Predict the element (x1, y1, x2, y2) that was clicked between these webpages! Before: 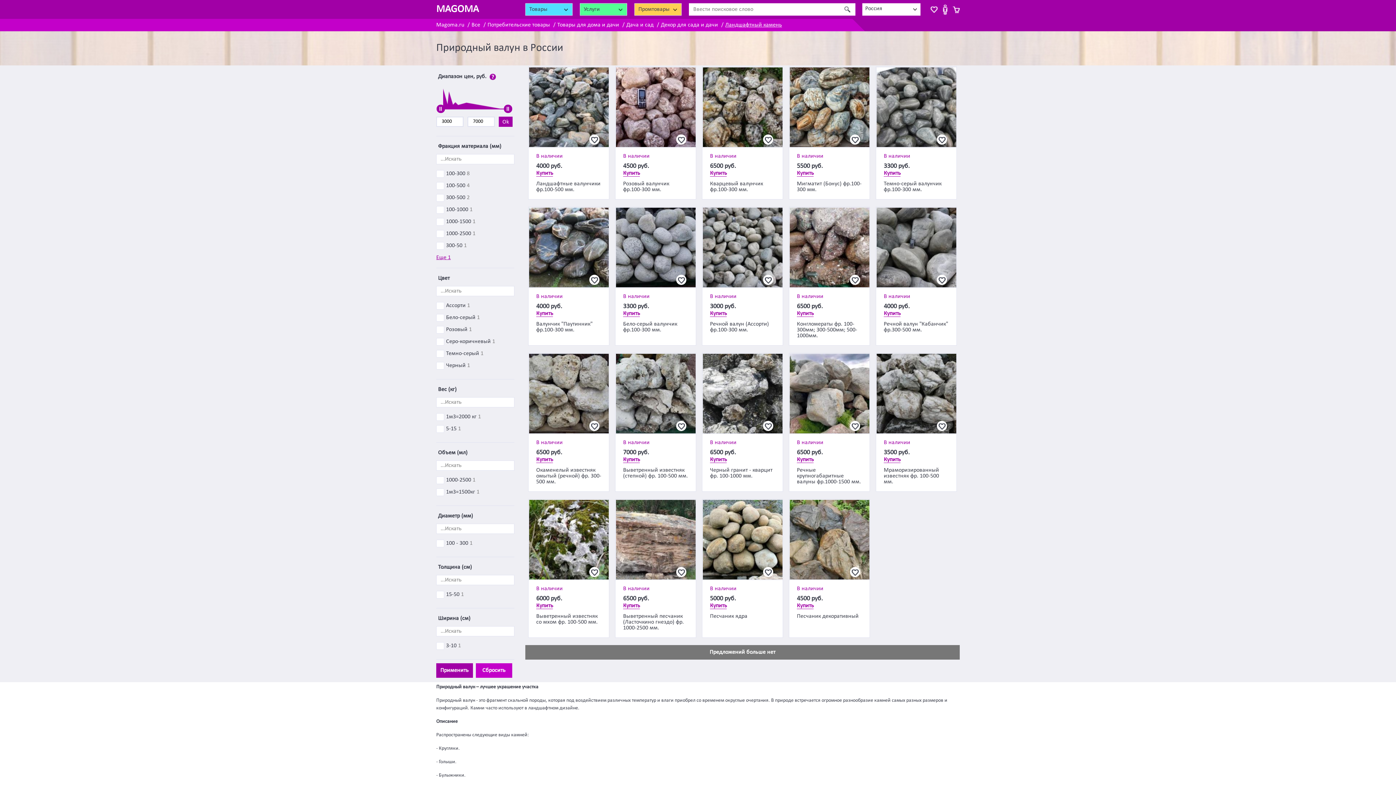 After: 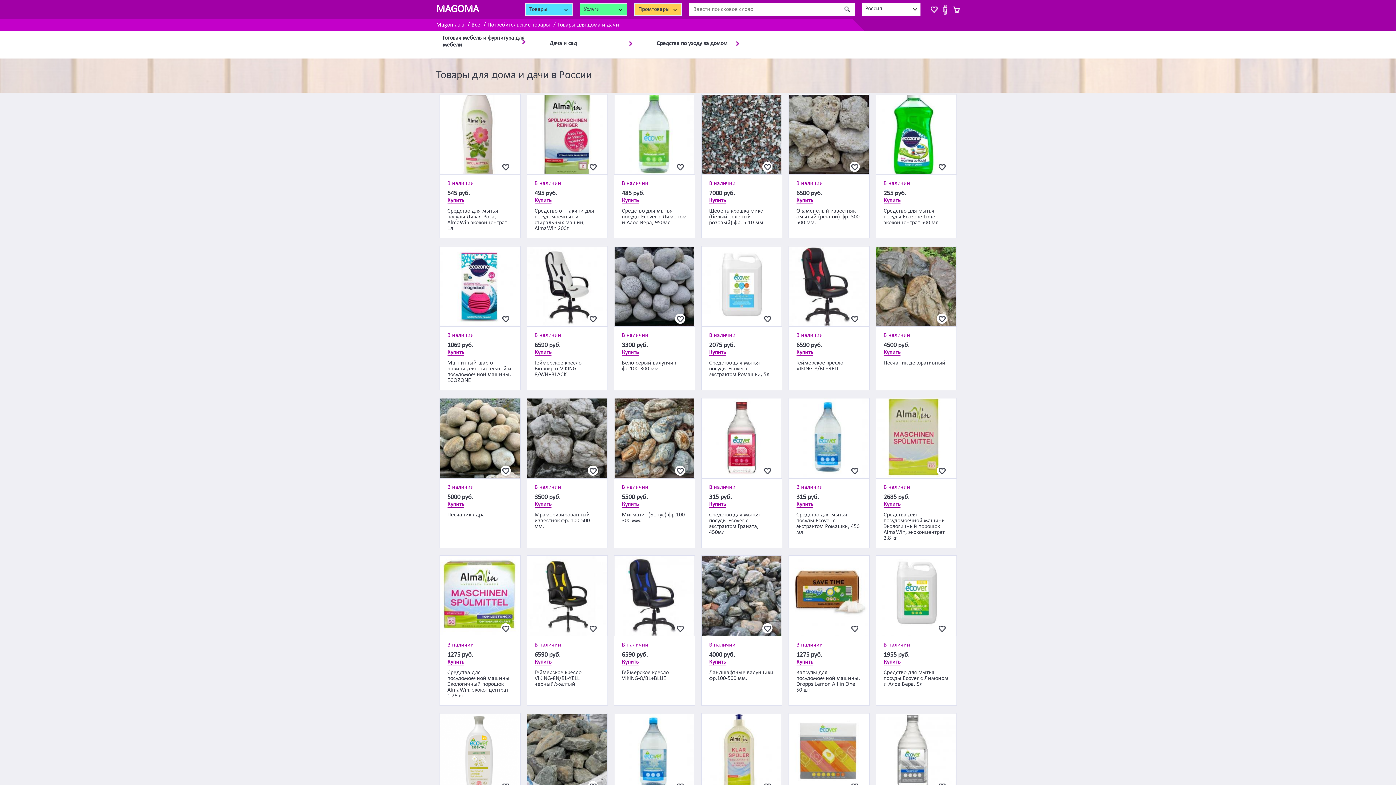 Action: label: Товары для дома и дачи bbox: (557, 22, 619, 28)